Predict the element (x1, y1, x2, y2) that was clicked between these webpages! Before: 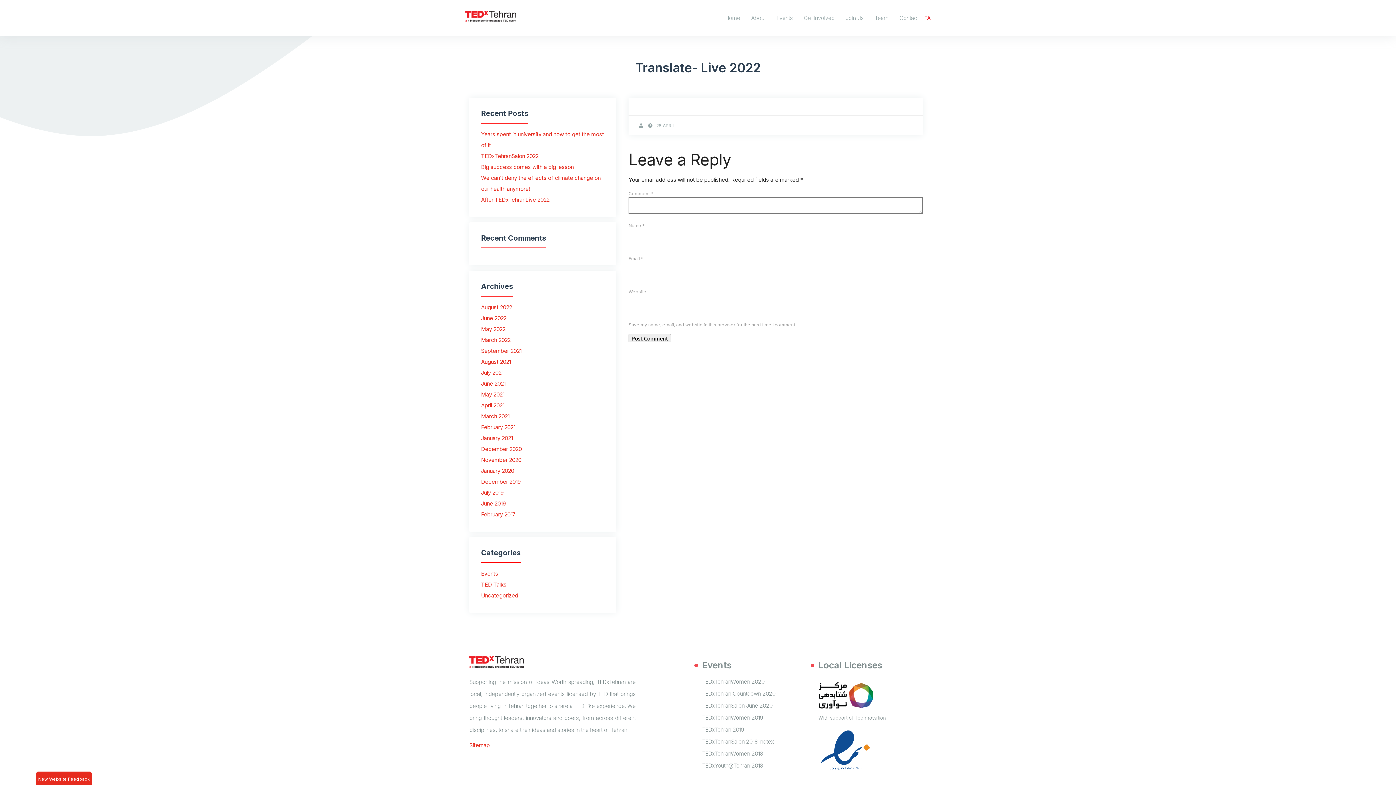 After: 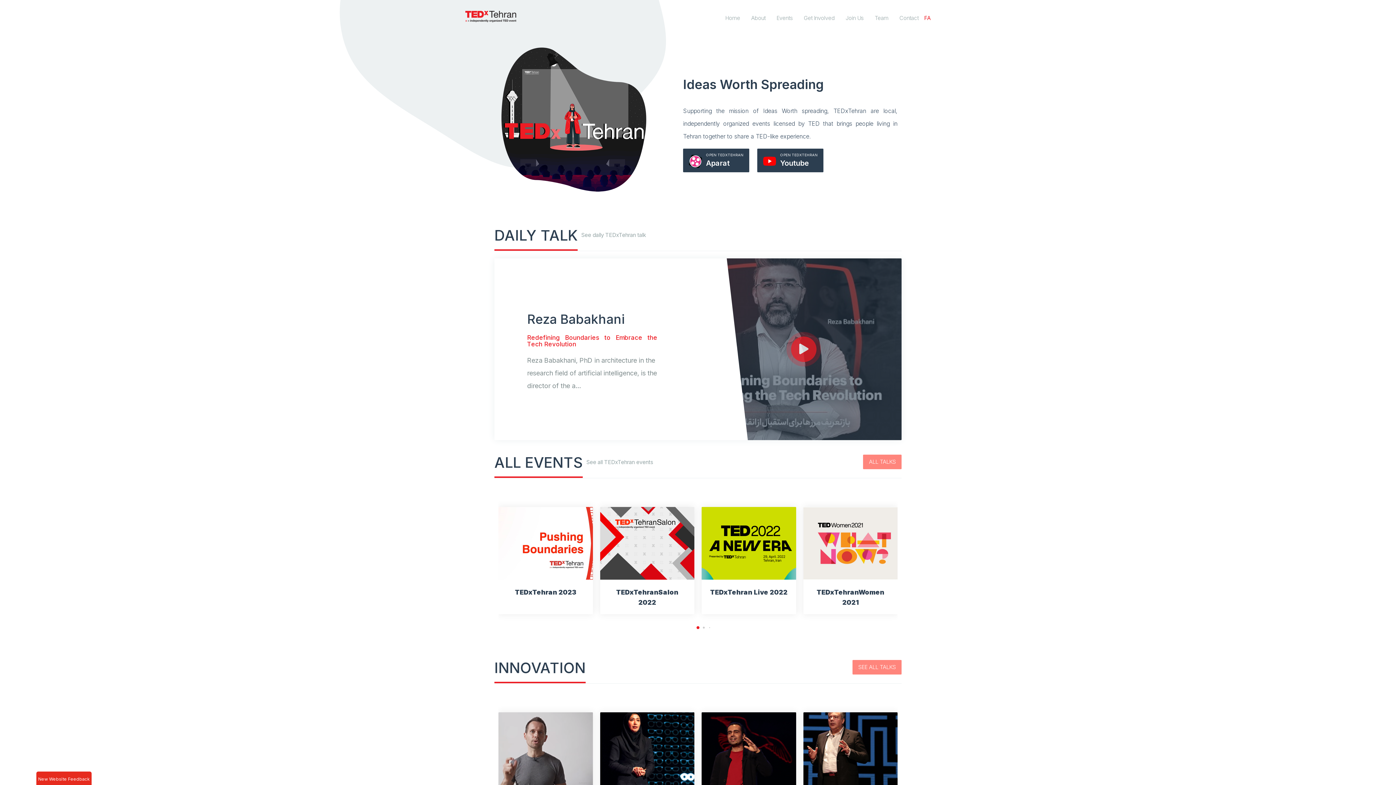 Action: bbox: (465, 0, 516, 36)